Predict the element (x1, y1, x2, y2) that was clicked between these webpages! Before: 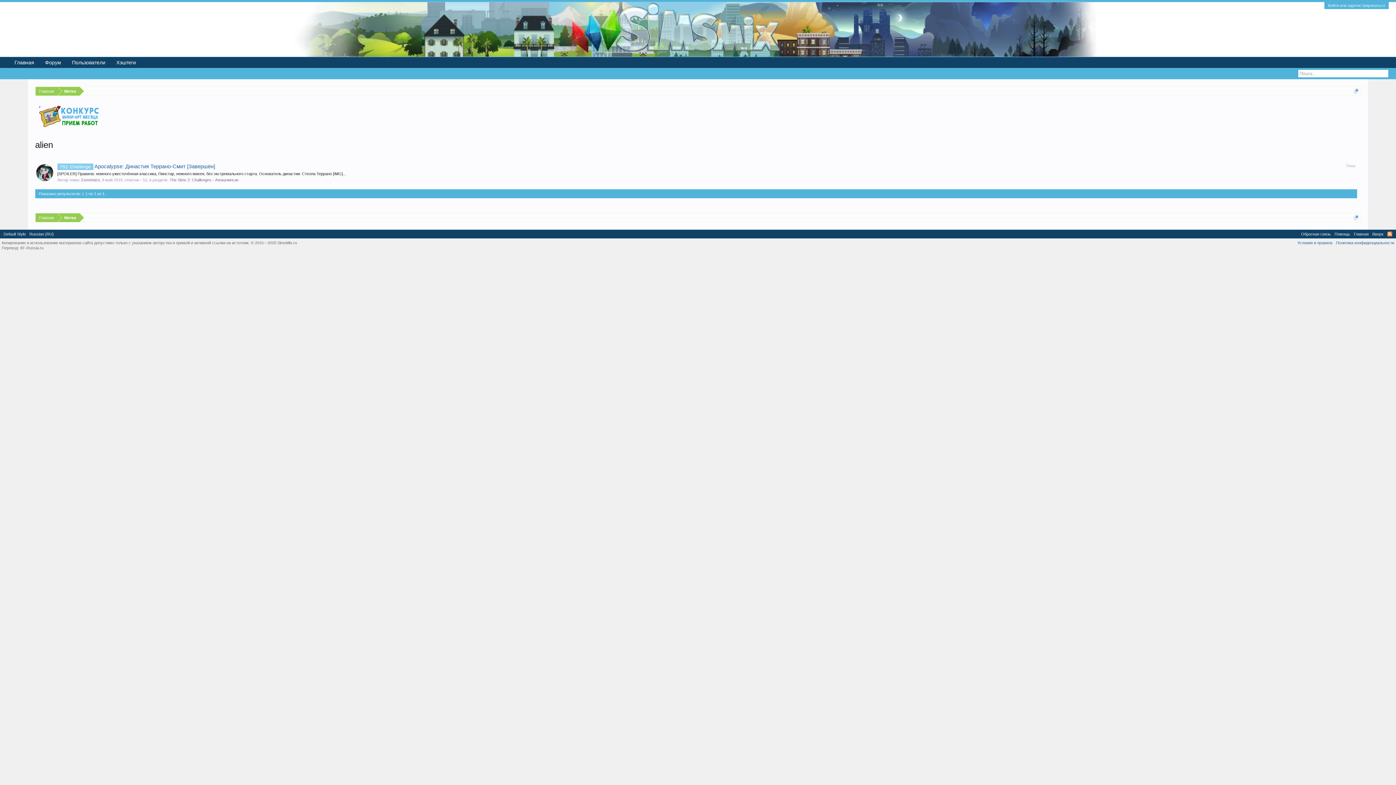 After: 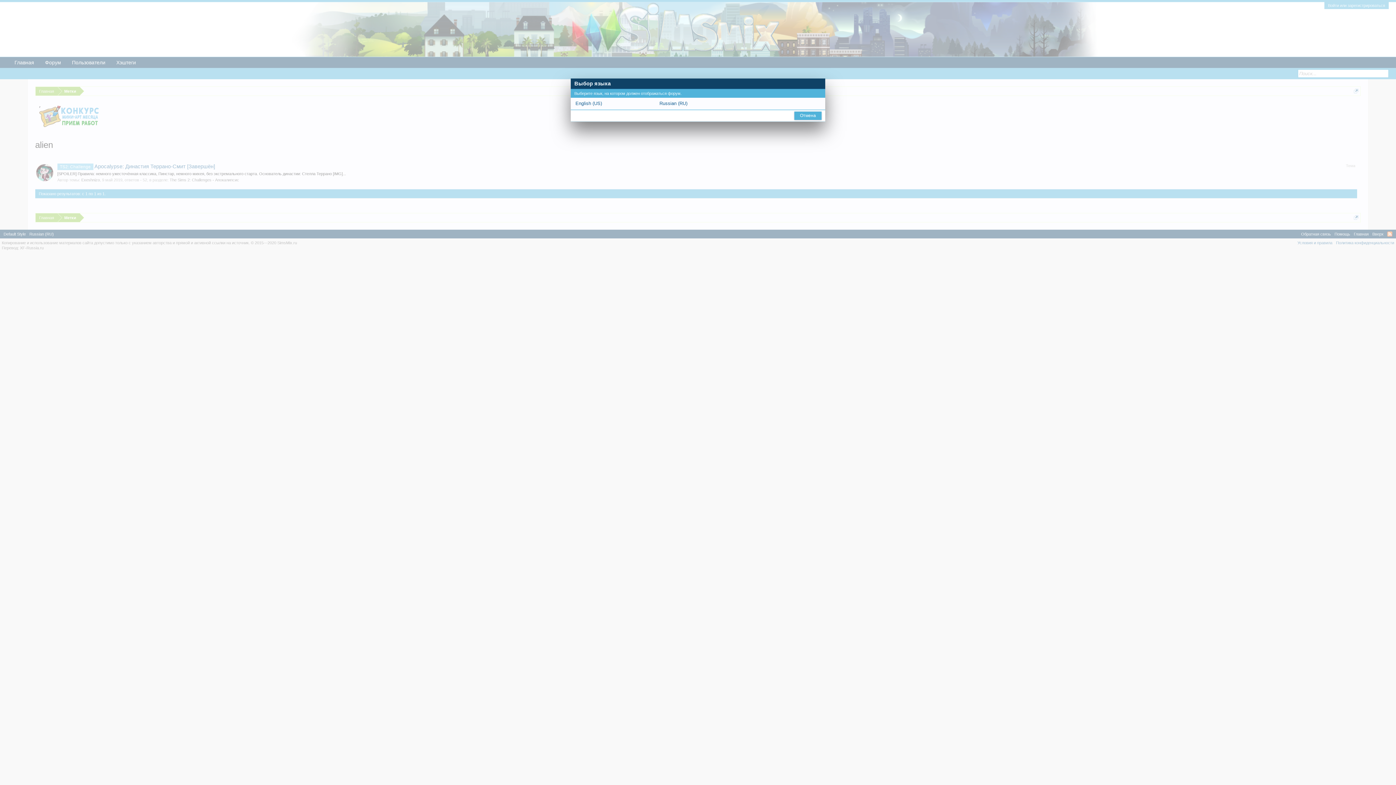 Action: label: Russian (RU) bbox: (27, 229, 55, 238)